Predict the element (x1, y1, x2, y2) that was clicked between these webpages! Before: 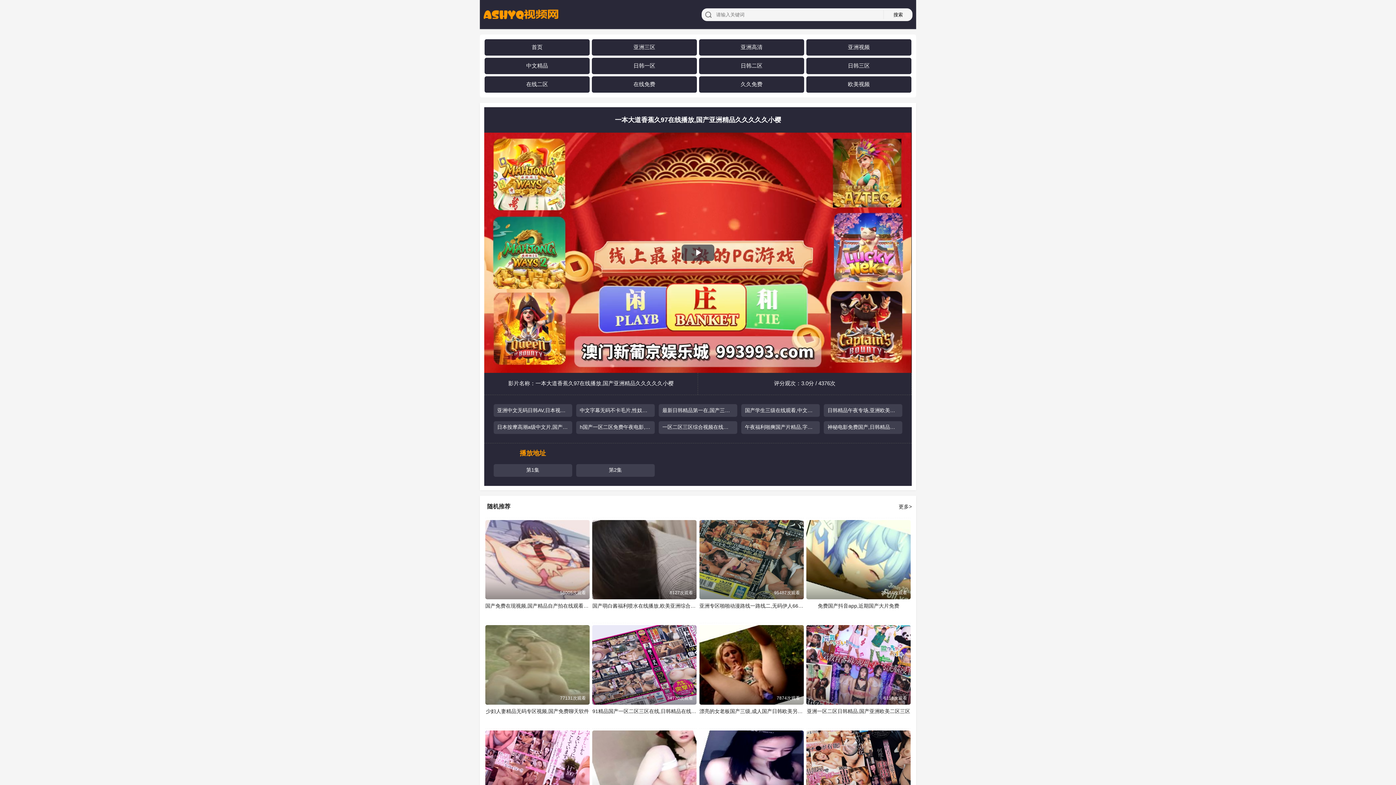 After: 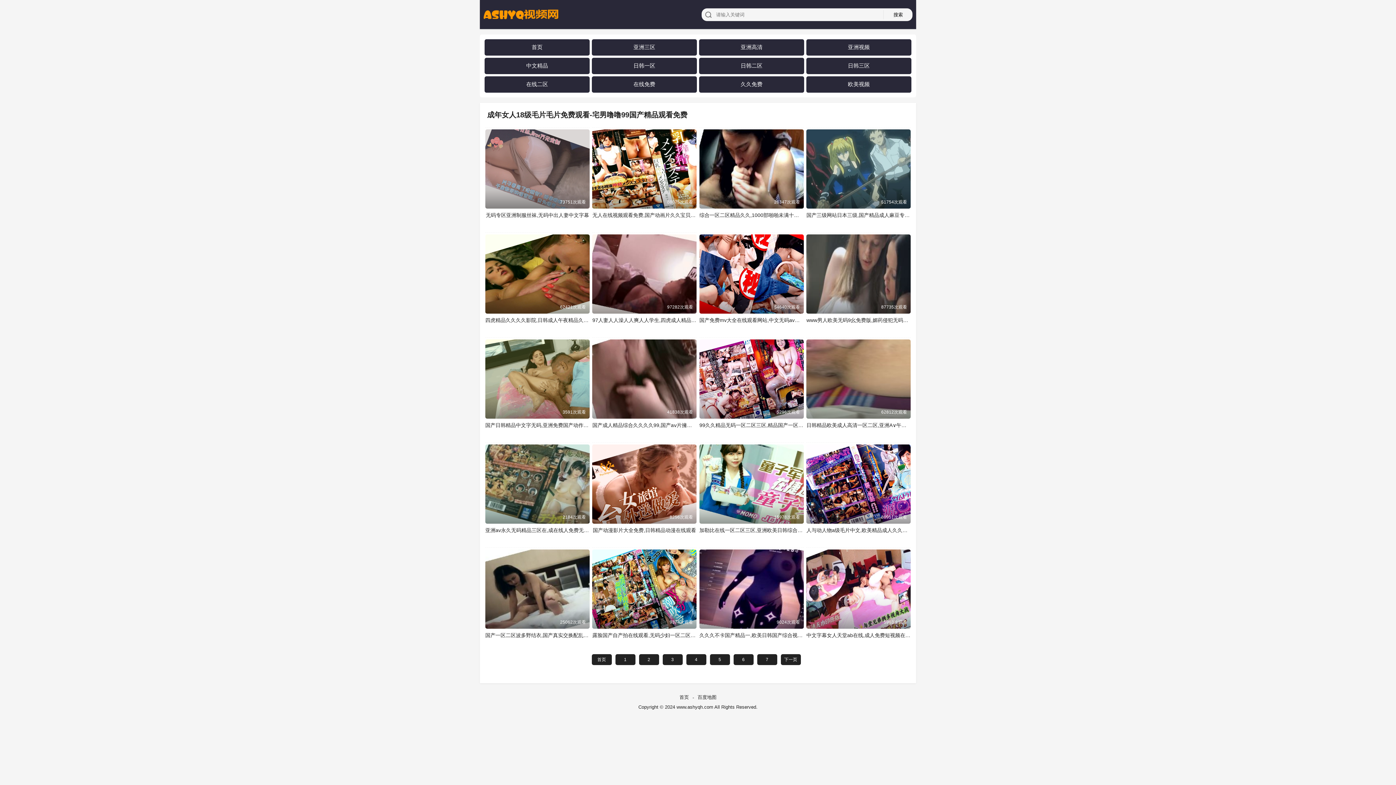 Action: label: 在线二区 bbox: (526, 80, 548, 87)